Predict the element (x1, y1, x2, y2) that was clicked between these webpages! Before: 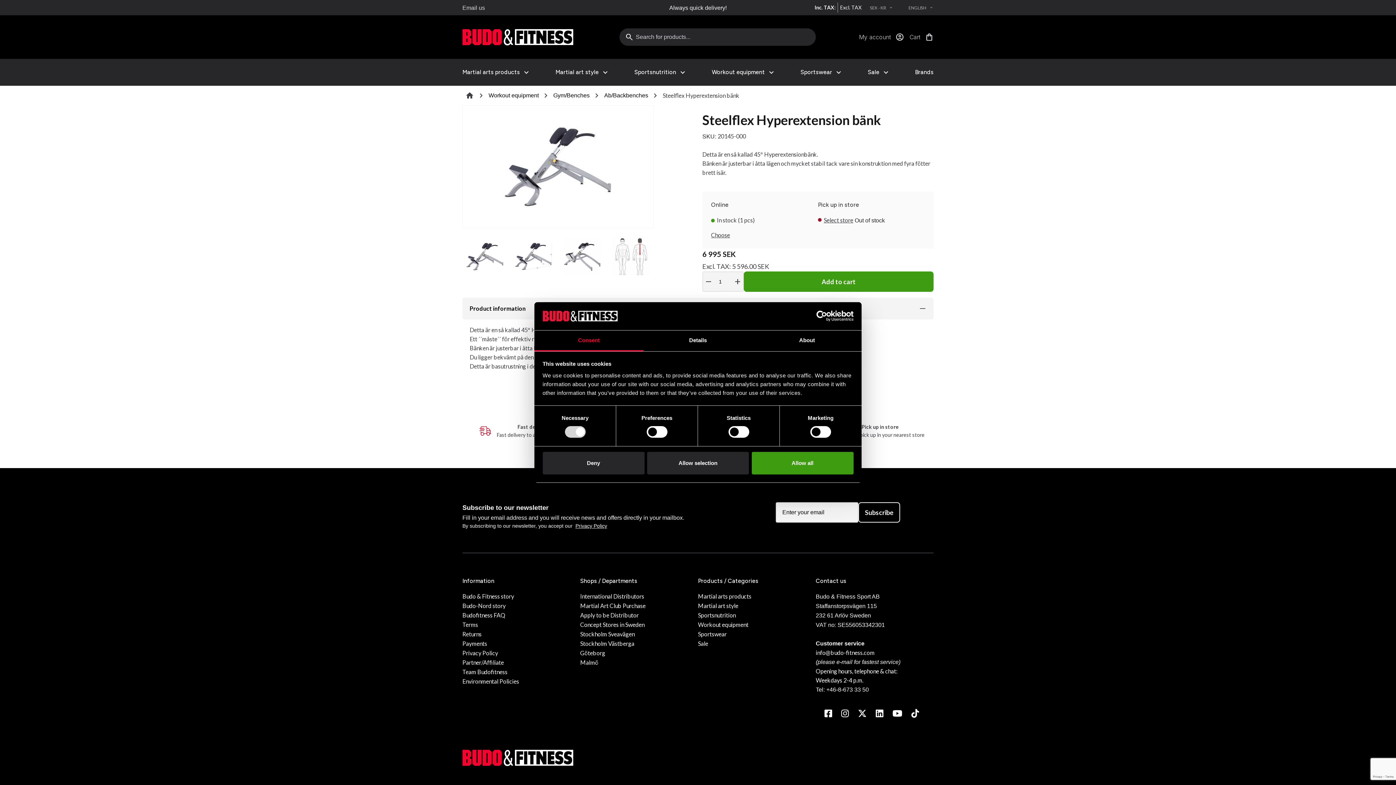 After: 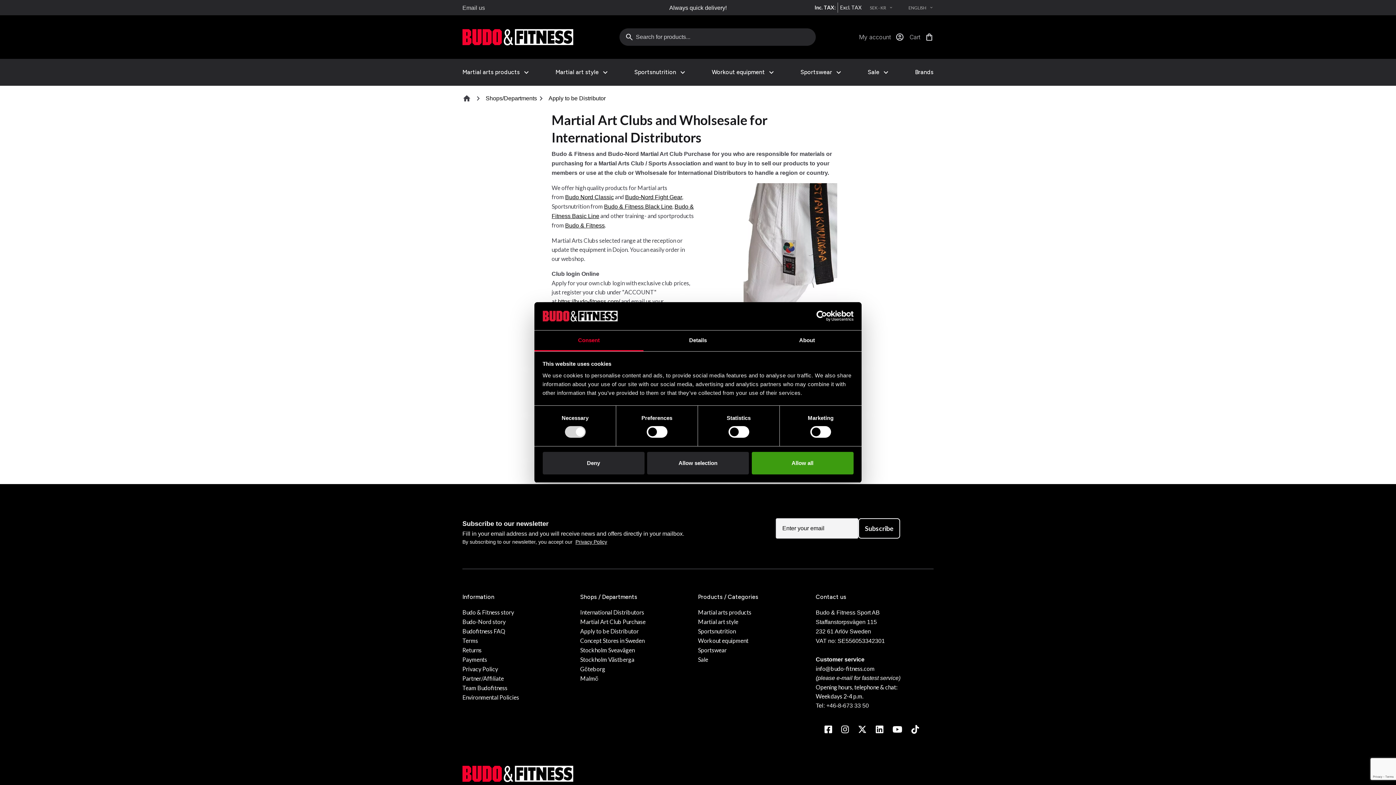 Action: bbox: (580, 610, 698, 620) label: Apply to be Distributor